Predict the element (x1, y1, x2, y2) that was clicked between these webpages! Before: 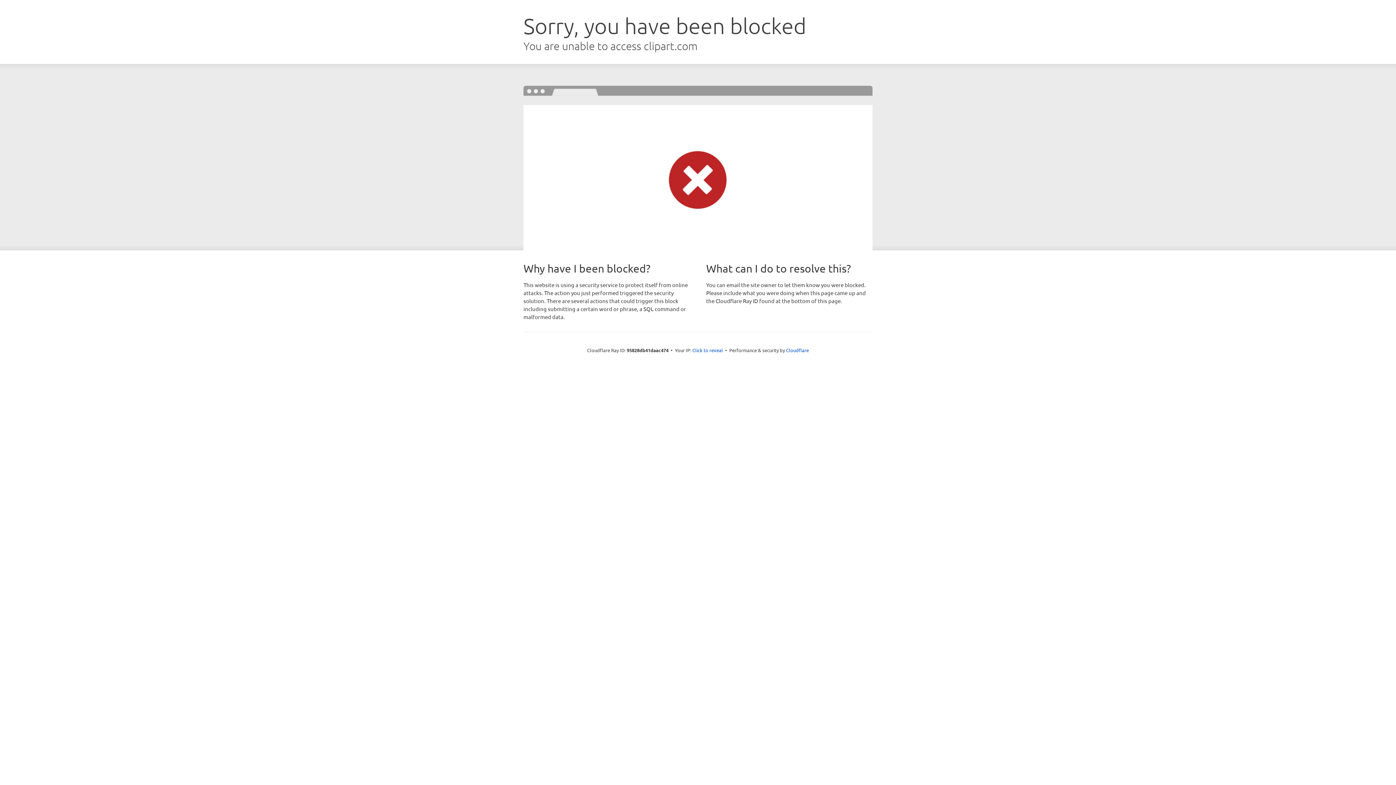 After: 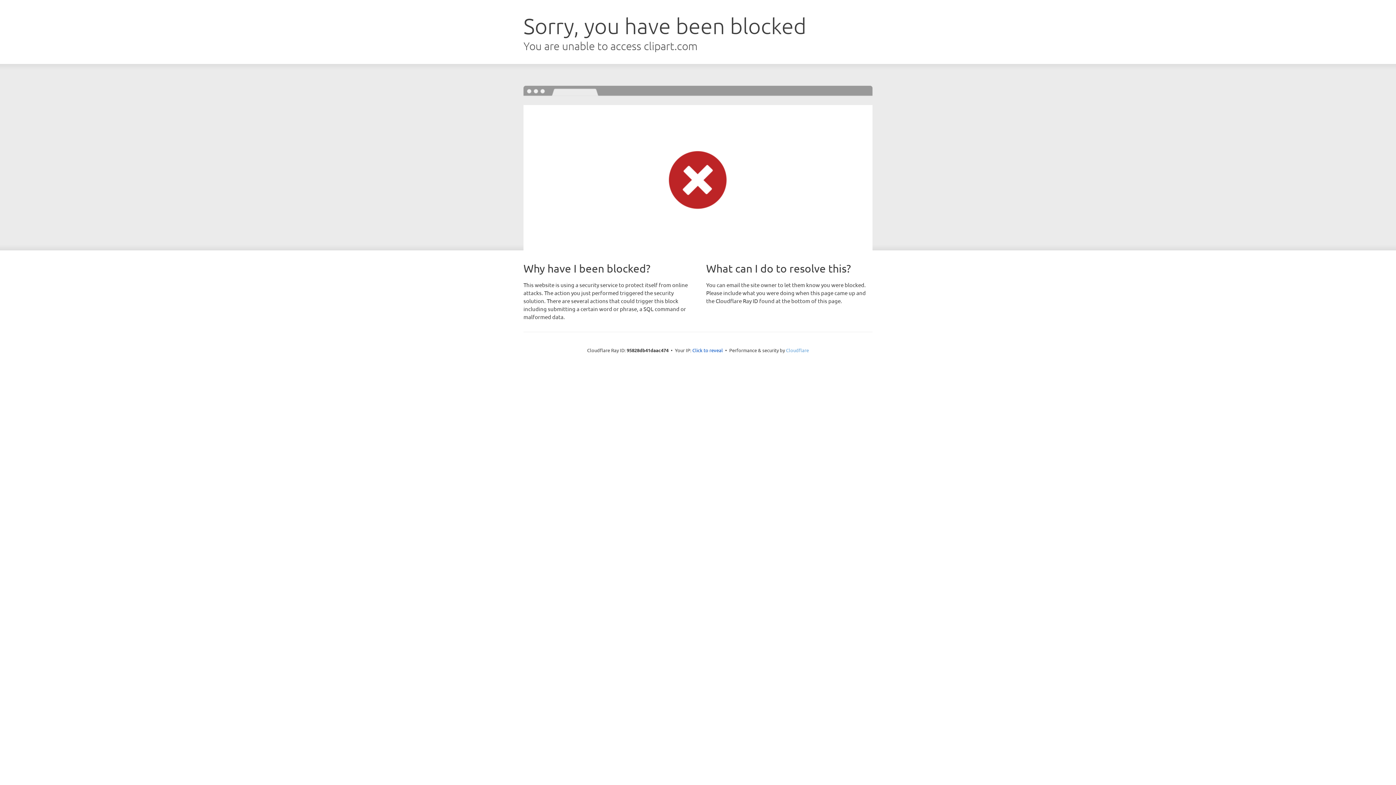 Action: bbox: (786, 347, 809, 353) label: Cloudflare